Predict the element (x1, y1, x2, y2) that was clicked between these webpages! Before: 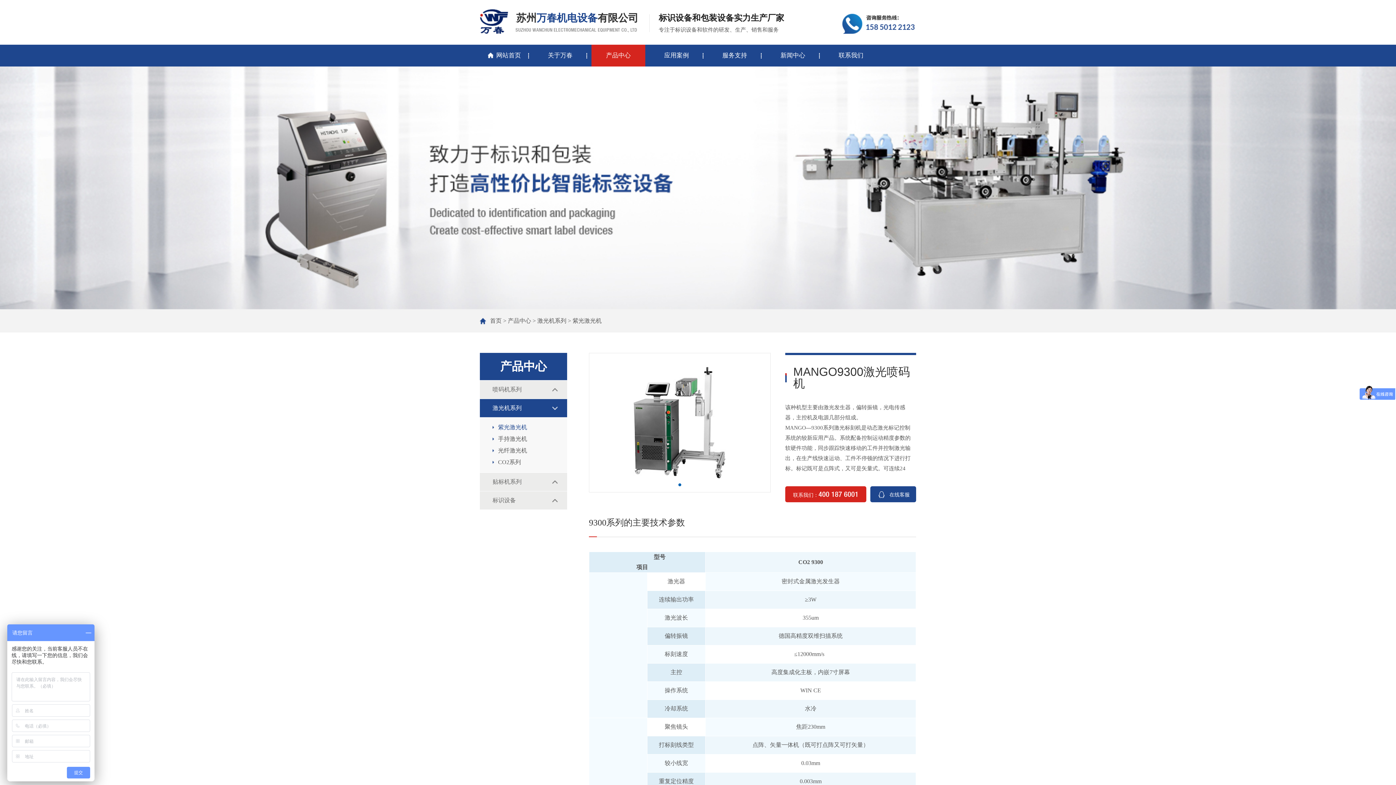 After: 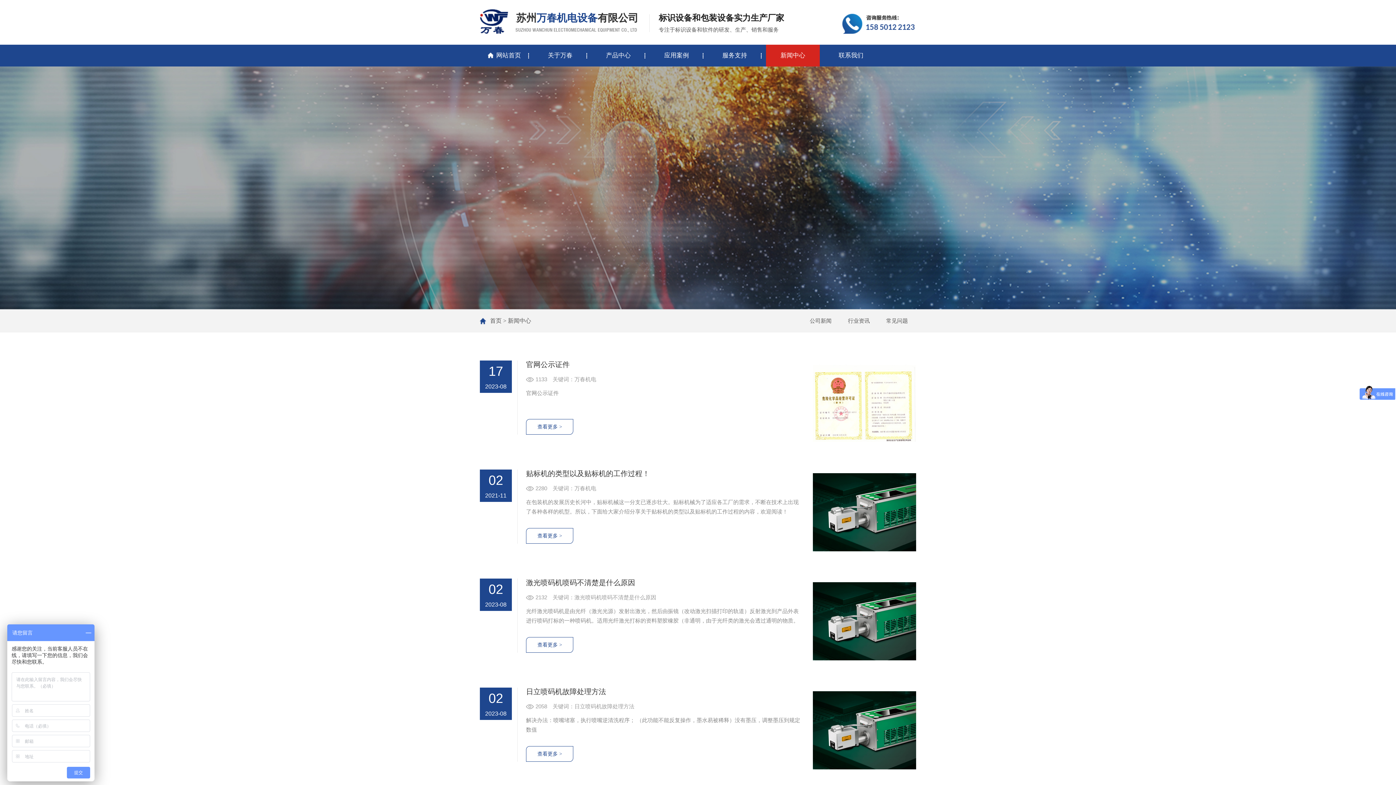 Action: label: 新闻中心 bbox: (780, 44, 805, 66)